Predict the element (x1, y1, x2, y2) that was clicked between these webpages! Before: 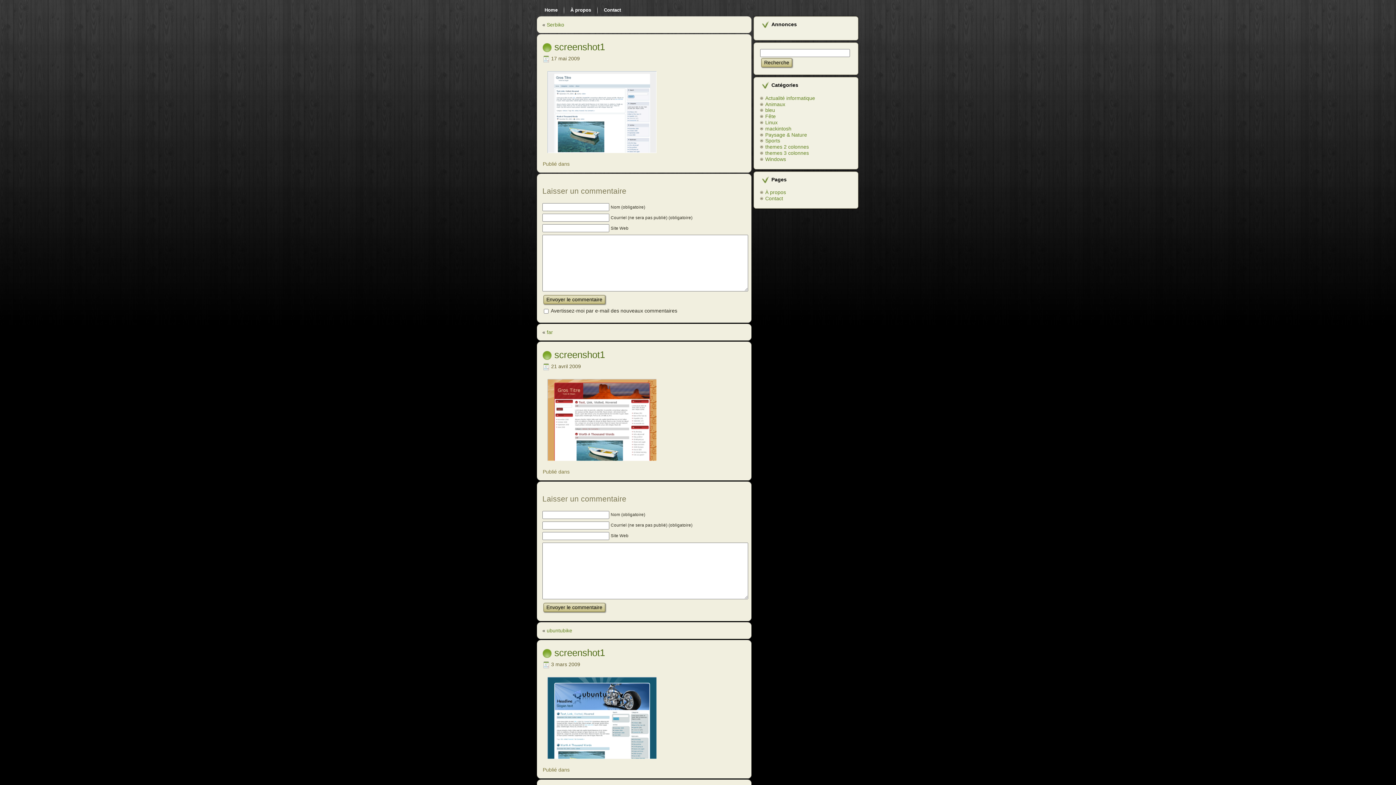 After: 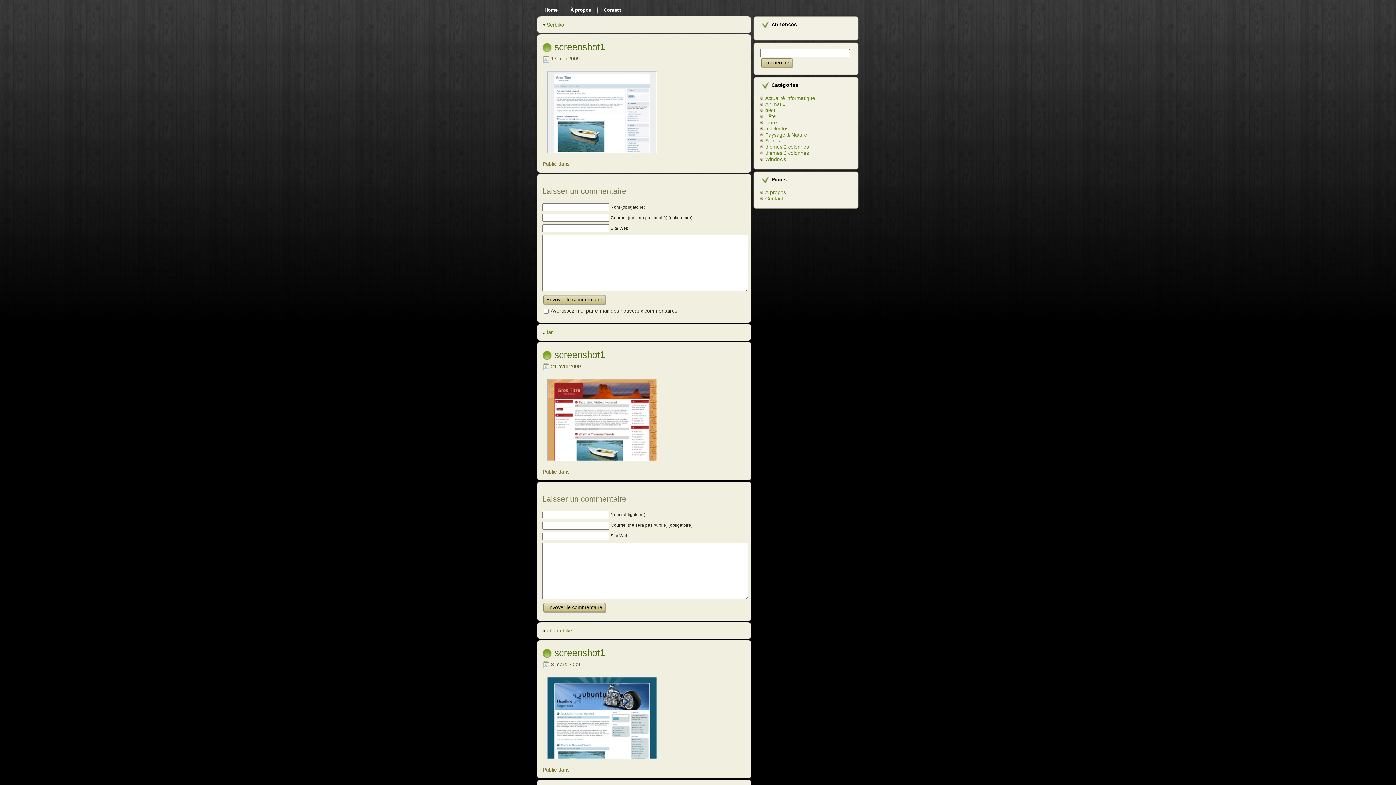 Action: bbox: (554, 349, 605, 360) label: screenshot1